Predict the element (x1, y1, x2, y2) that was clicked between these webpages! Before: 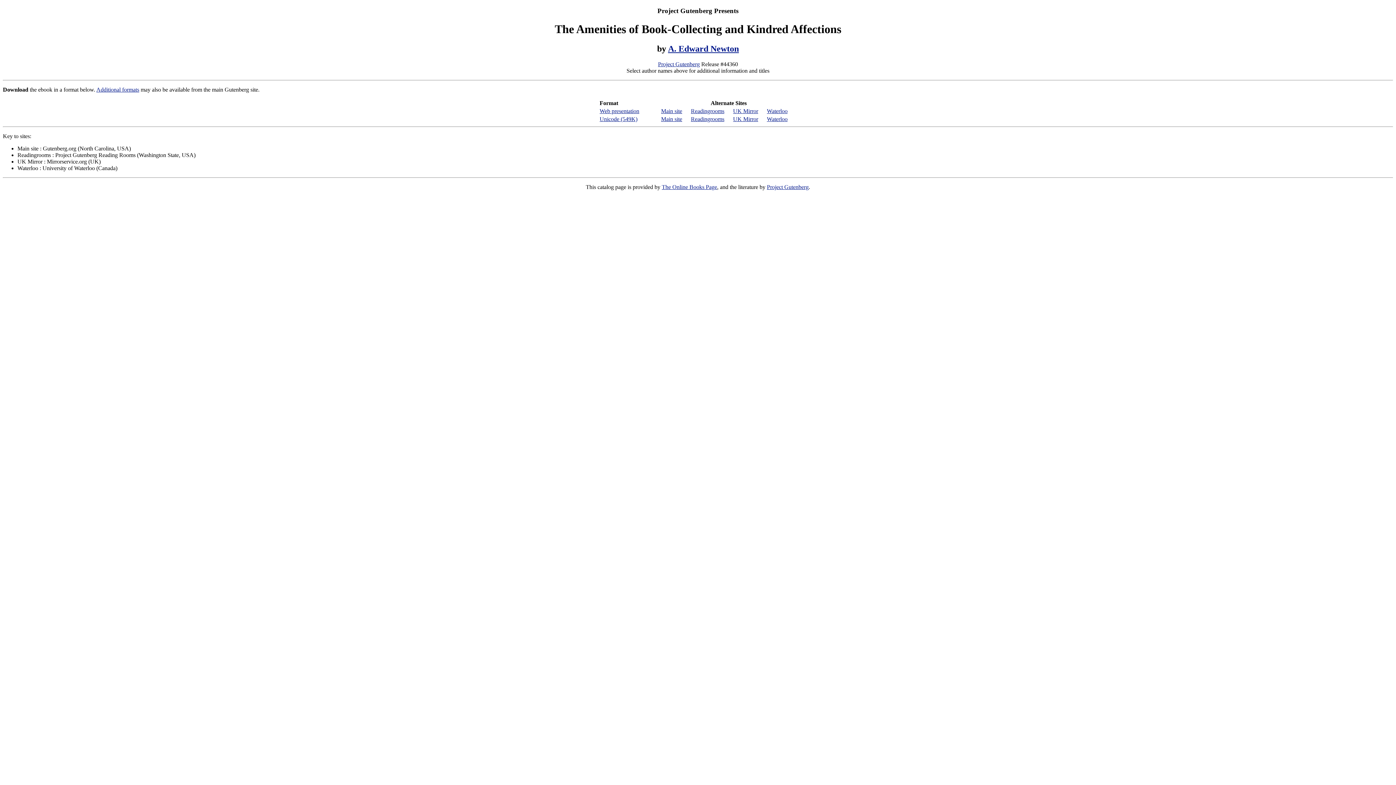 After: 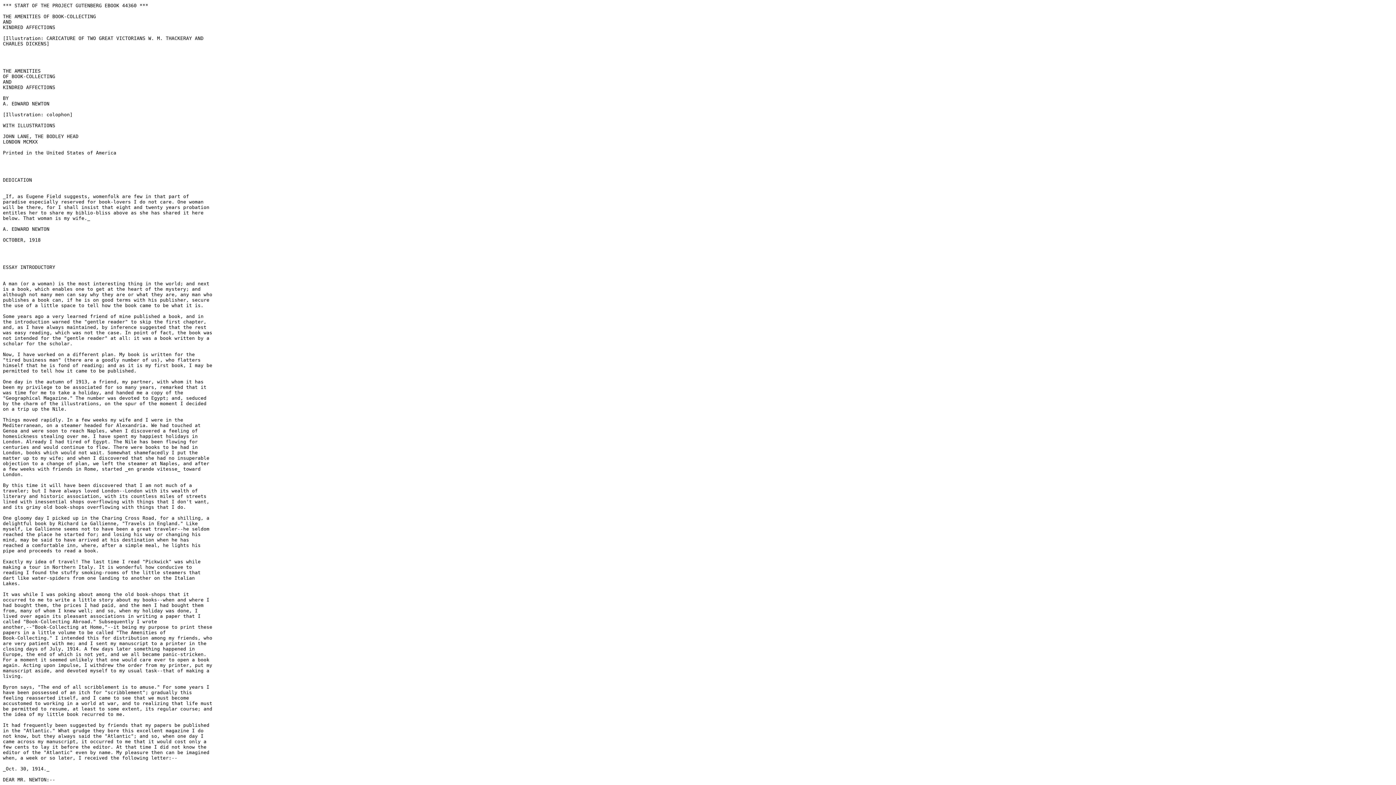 Action: bbox: (599, 115, 637, 122) label: Unicode (549K)